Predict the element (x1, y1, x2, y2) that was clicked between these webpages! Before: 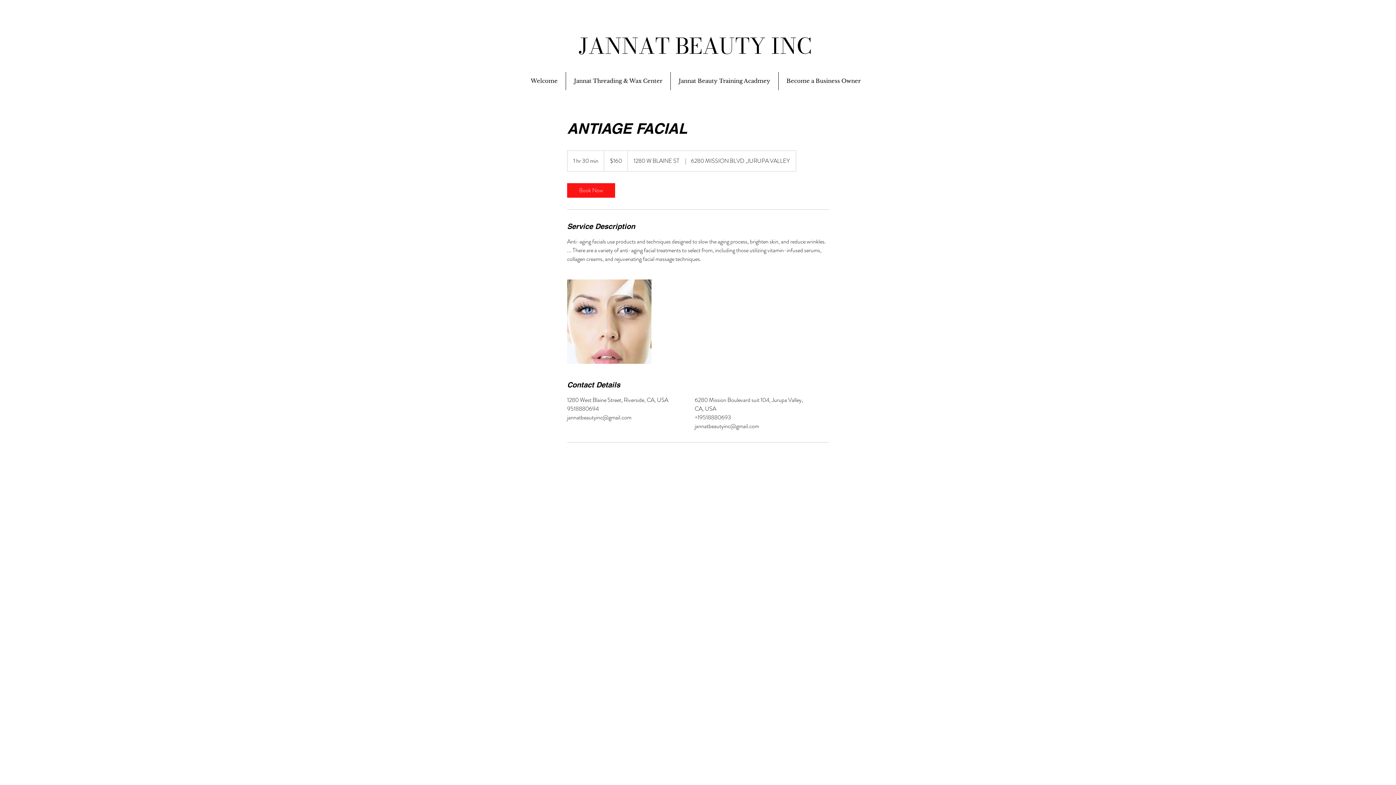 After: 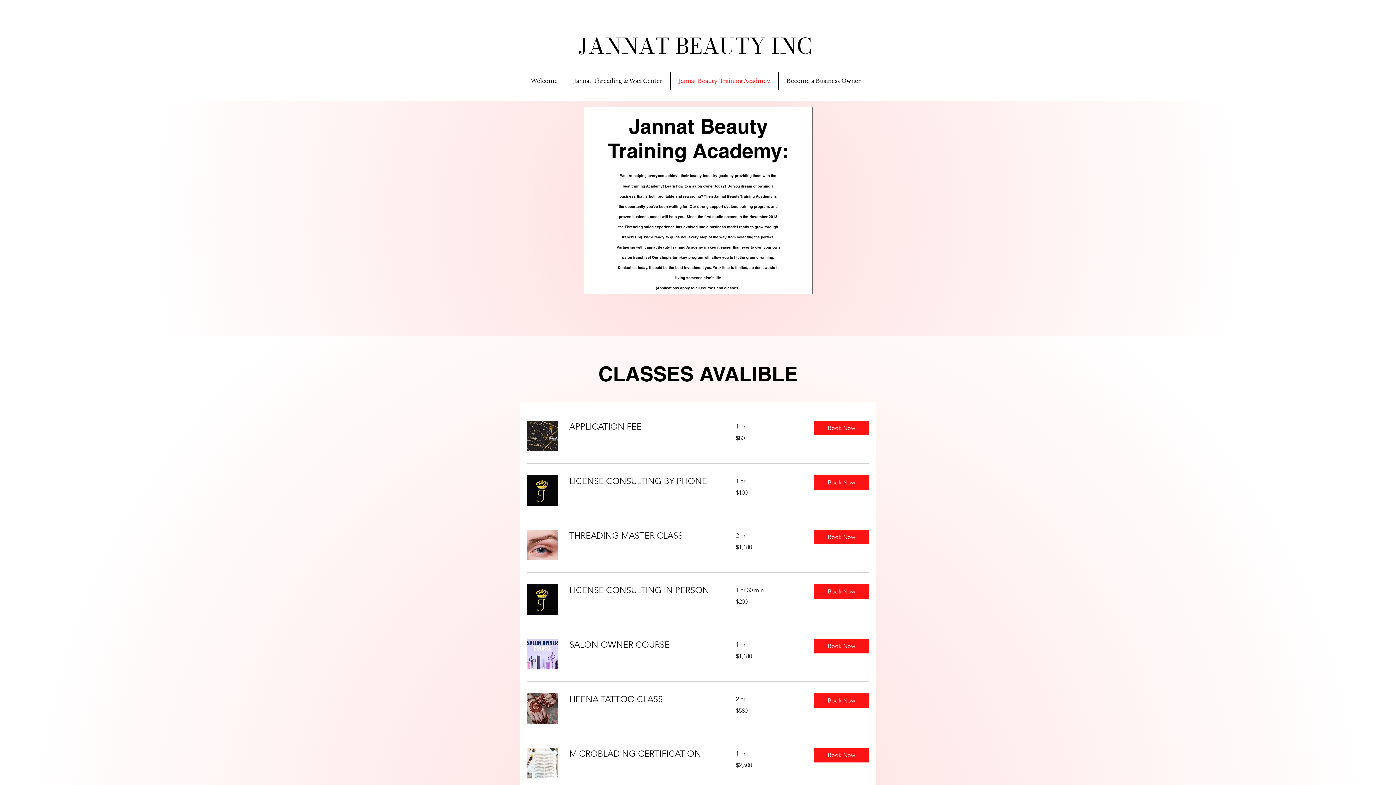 Action: label: Jannat Beauty Training Acadmey bbox: (670, 72, 778, 90)